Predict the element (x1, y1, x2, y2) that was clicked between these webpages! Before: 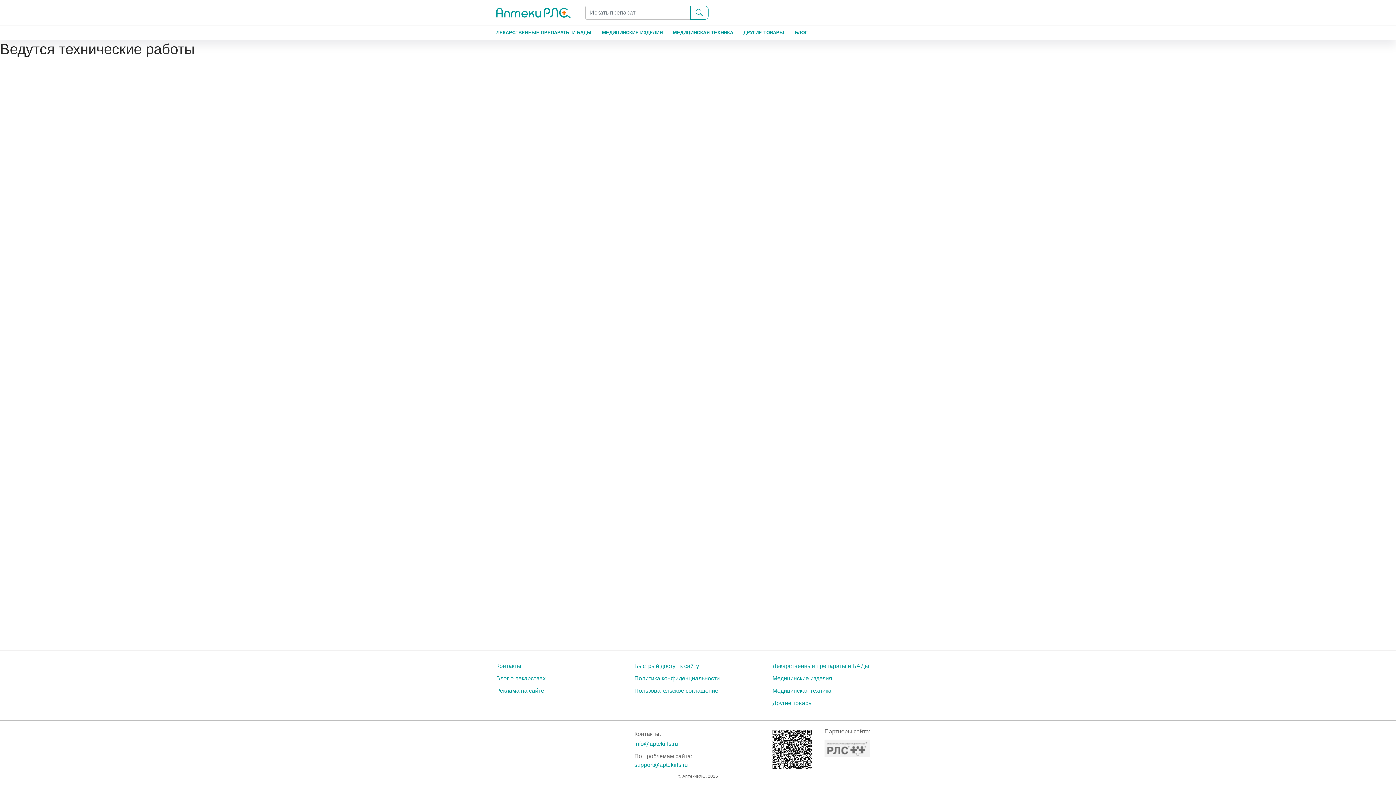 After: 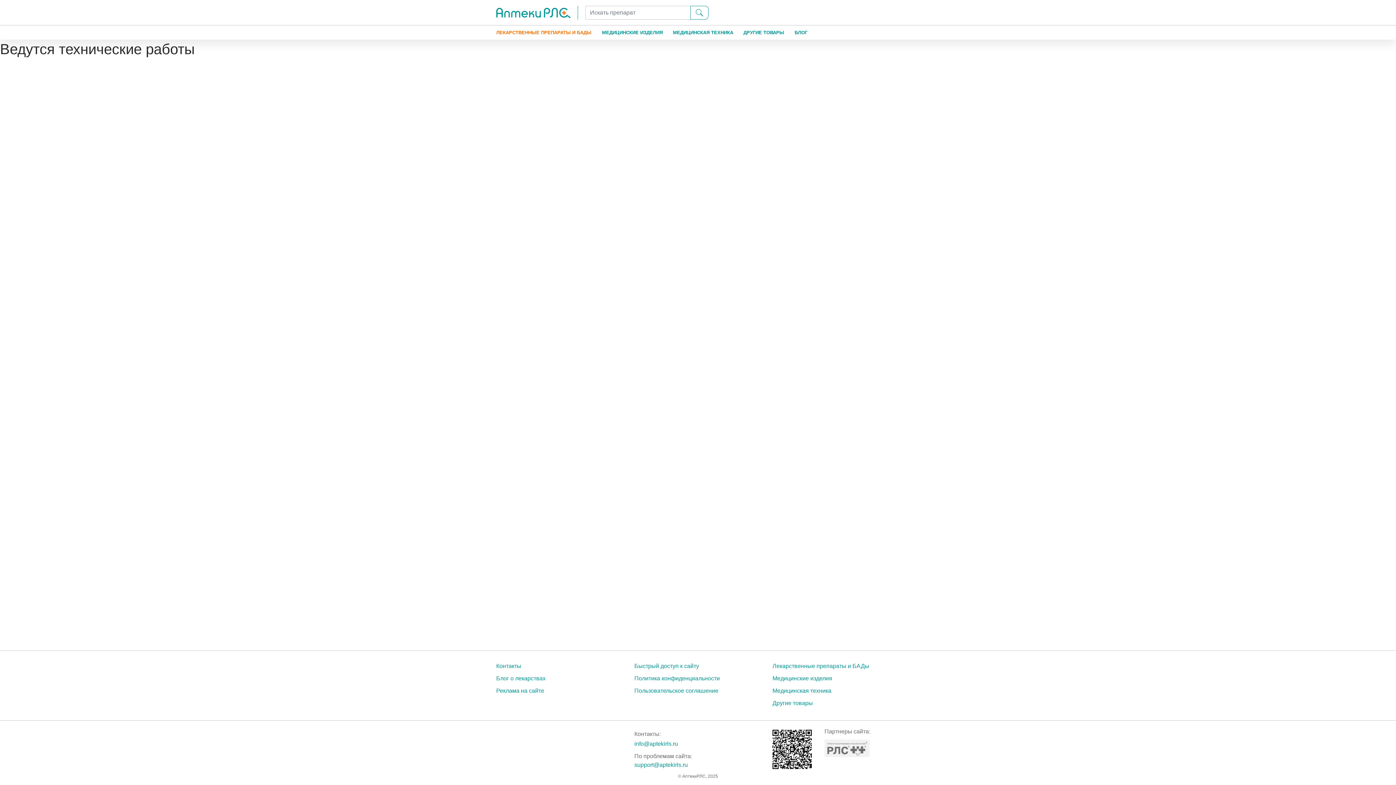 Action: bbox: (496, 25, 597, 39) label: ЛЕКАРСТВЕННЫЕ ПРЕПАРАТЫ И БАДЫ